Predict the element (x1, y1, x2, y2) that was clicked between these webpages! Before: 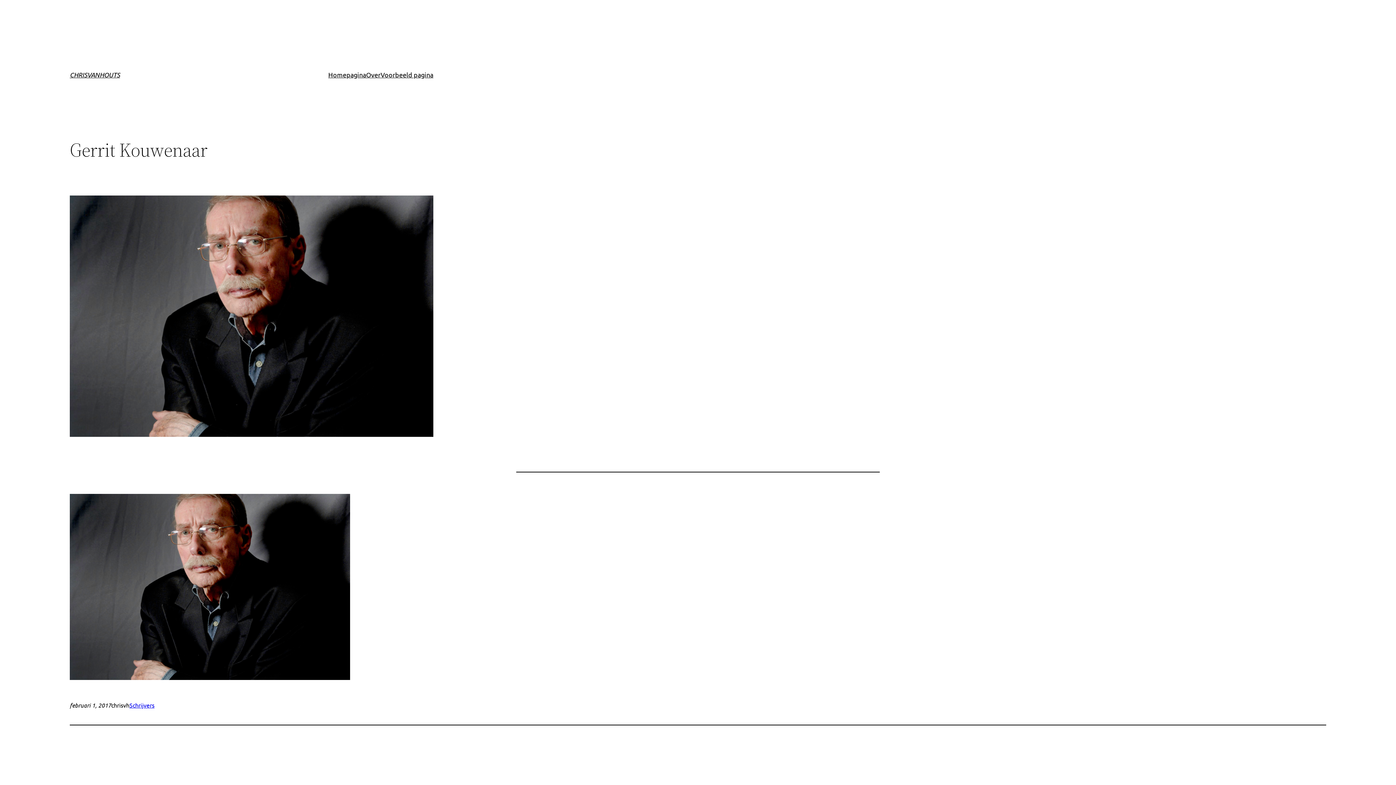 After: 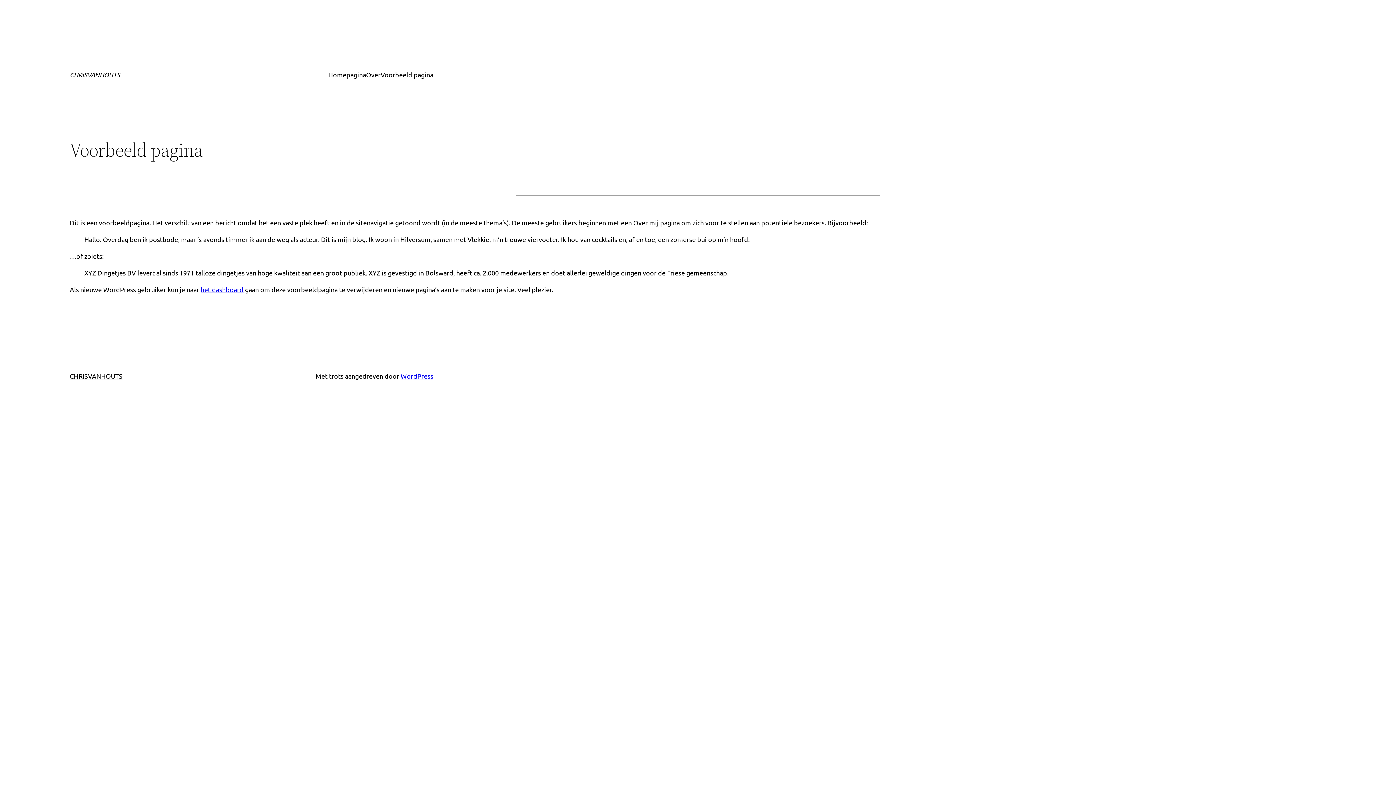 Action: label: Voorbeeld pagina bbox: (380, 69, 433, 80)